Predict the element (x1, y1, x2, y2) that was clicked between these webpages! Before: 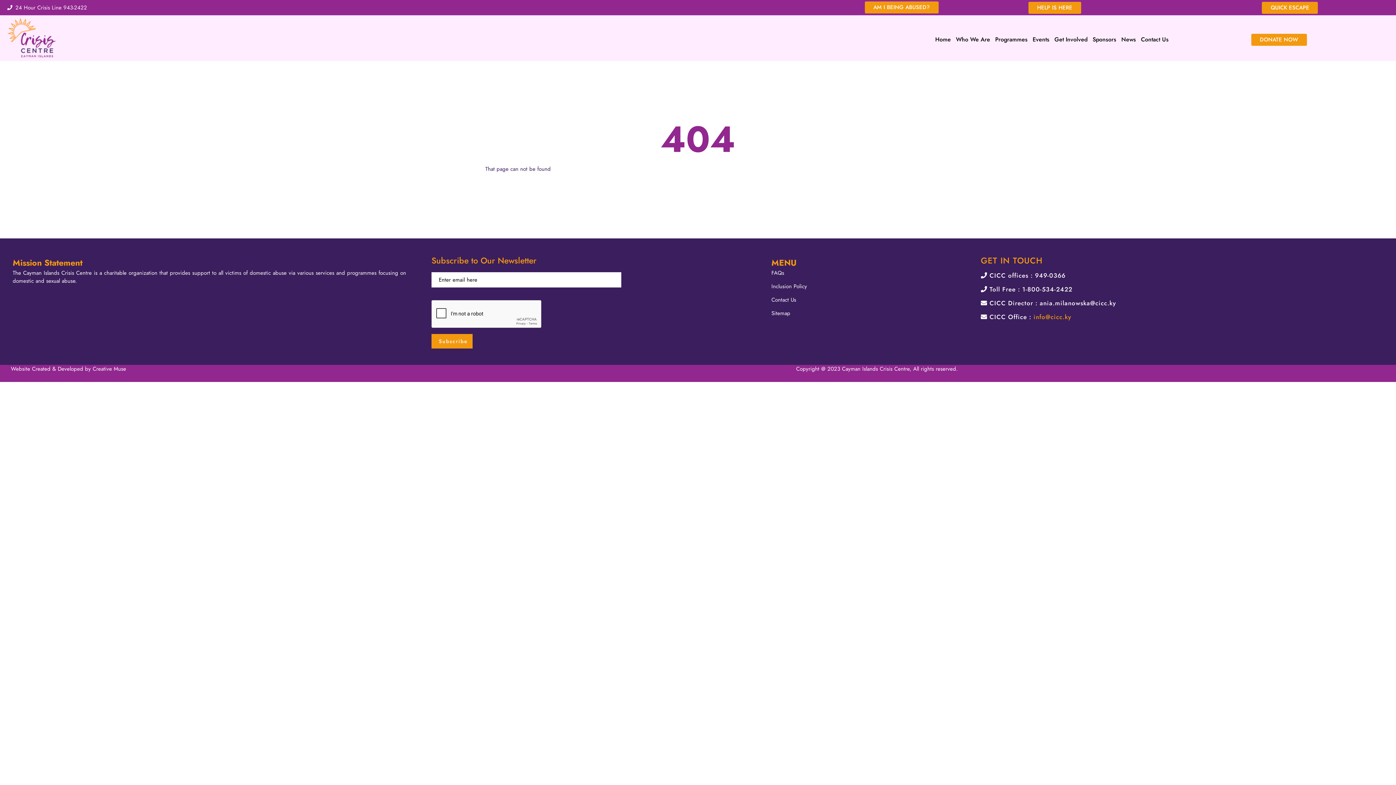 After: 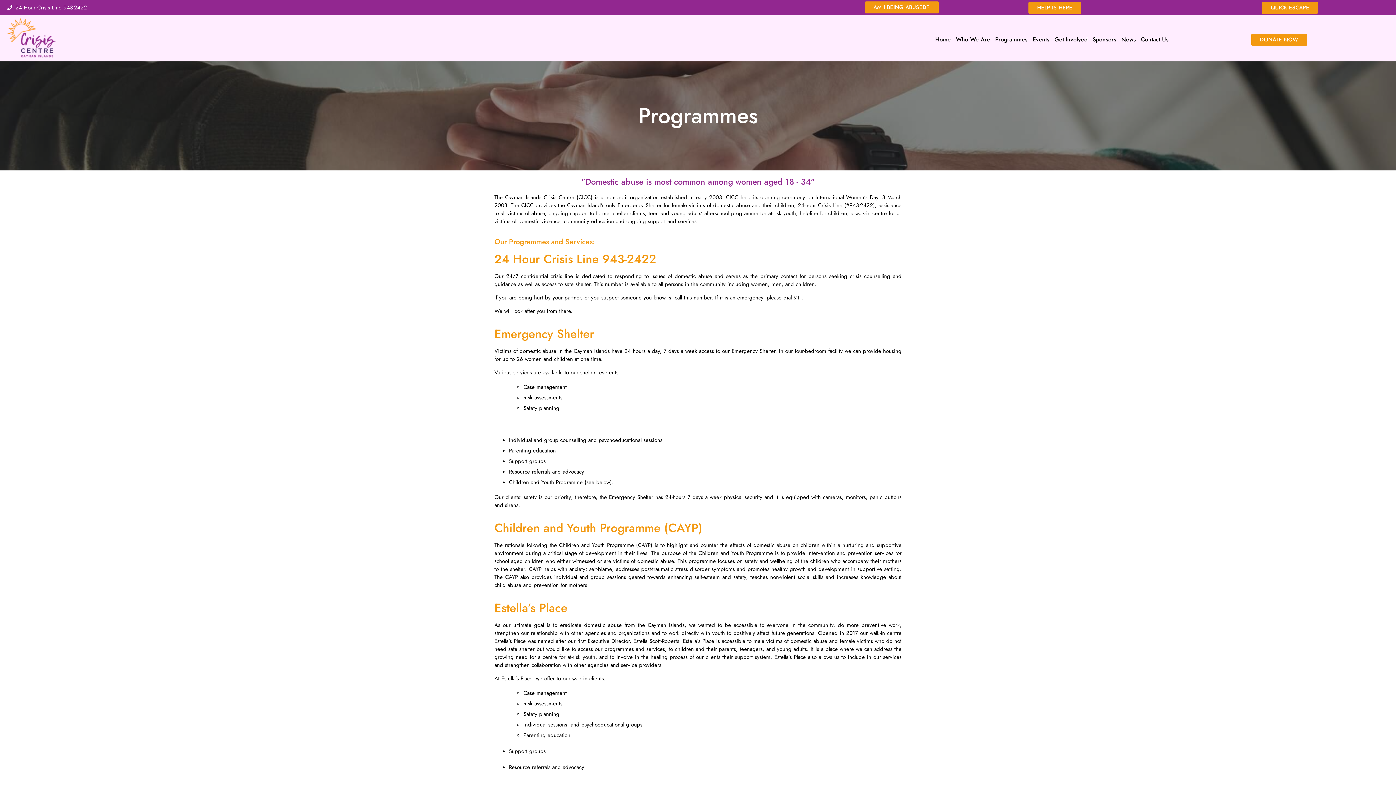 Action: bbox: (992, 34, 1030, 44) label: Programmes